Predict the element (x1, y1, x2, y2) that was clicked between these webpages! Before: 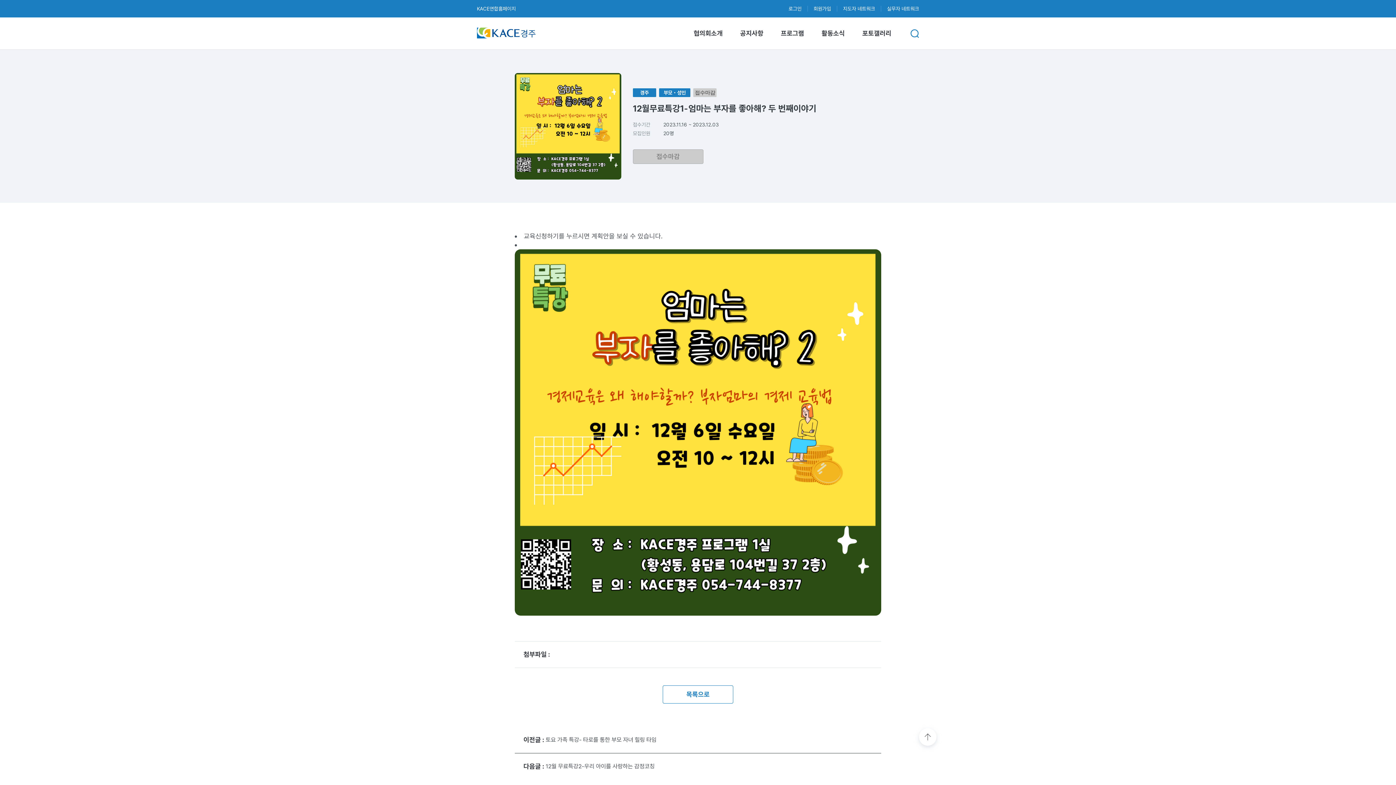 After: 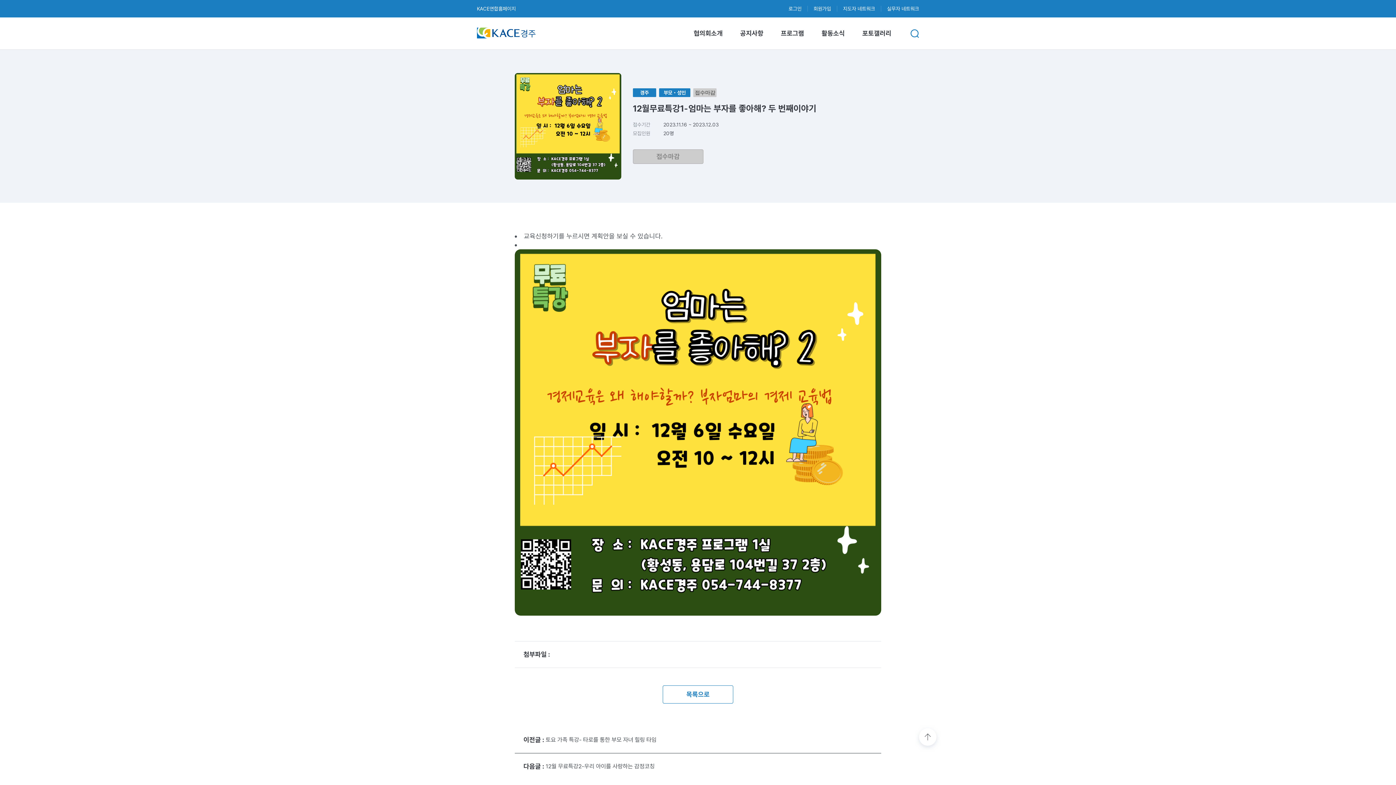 Action: bbox: (910, 29, 919, 37)